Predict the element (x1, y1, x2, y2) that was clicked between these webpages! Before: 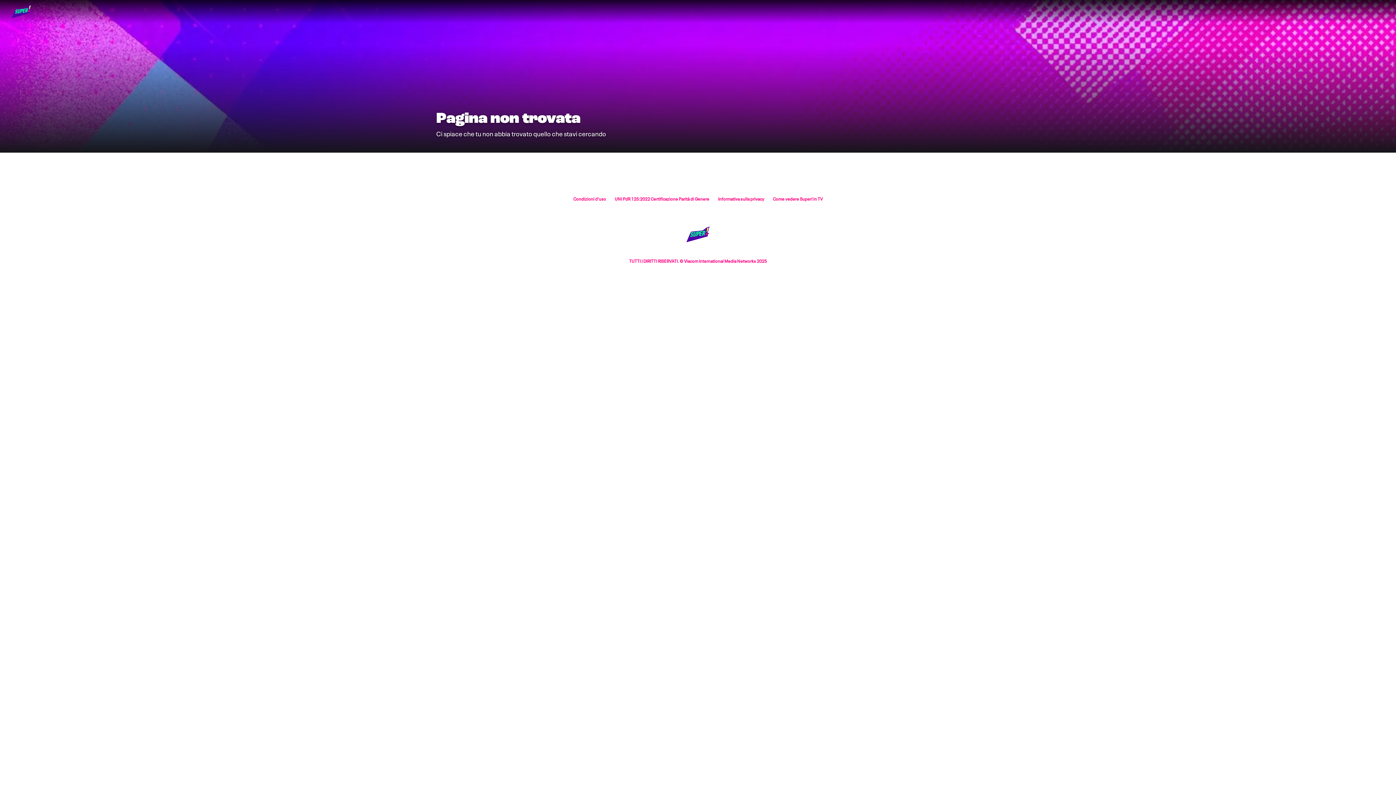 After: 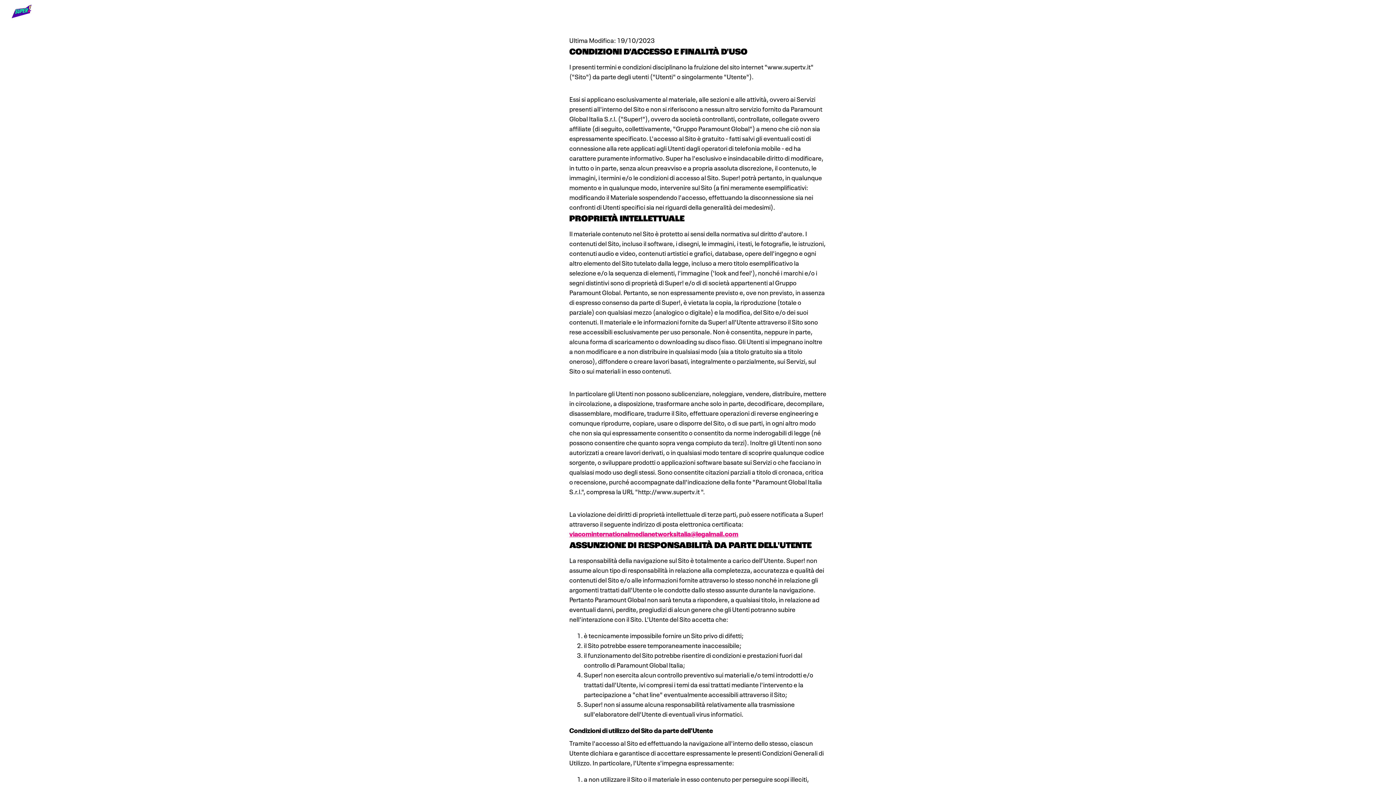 Action: label: Condizioni d'uso bbox: (573, 195, 606, 201)